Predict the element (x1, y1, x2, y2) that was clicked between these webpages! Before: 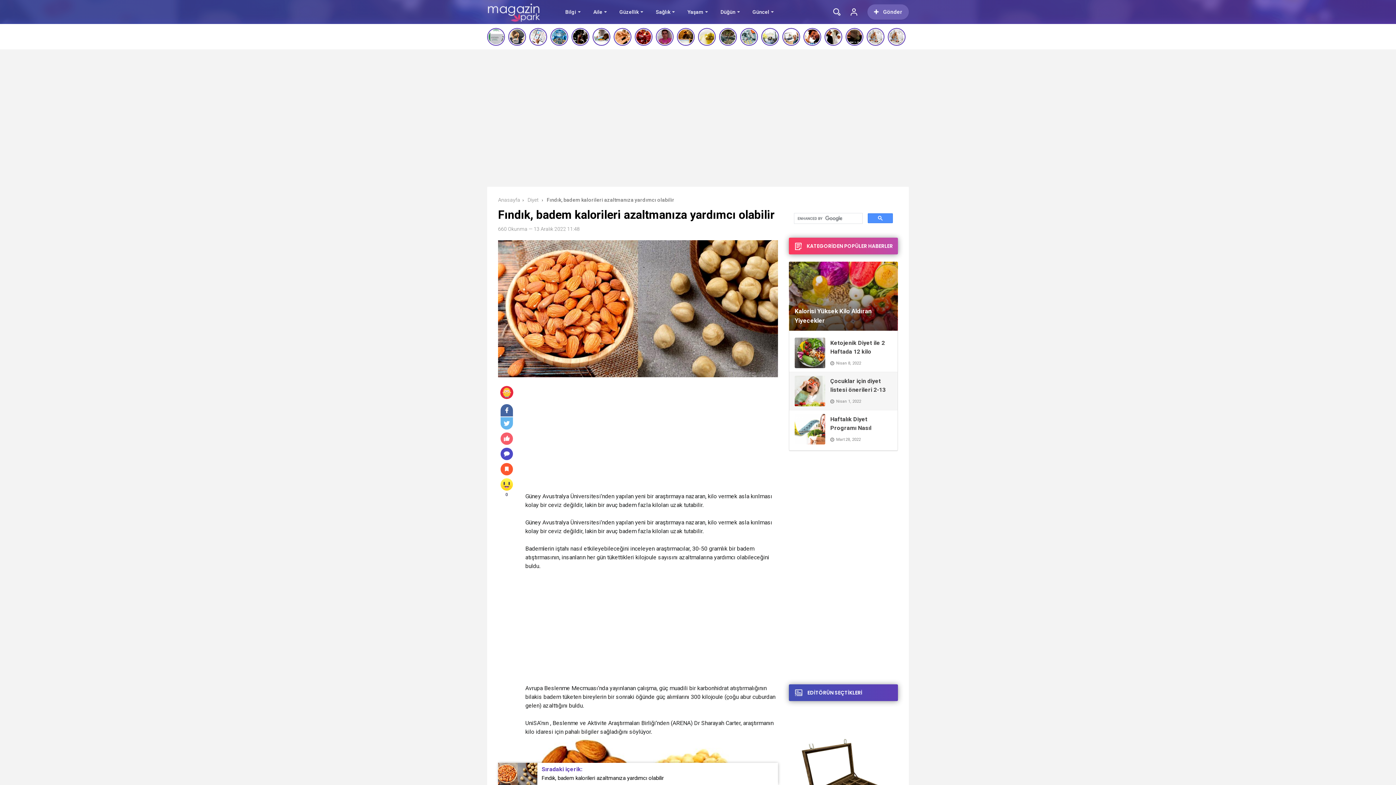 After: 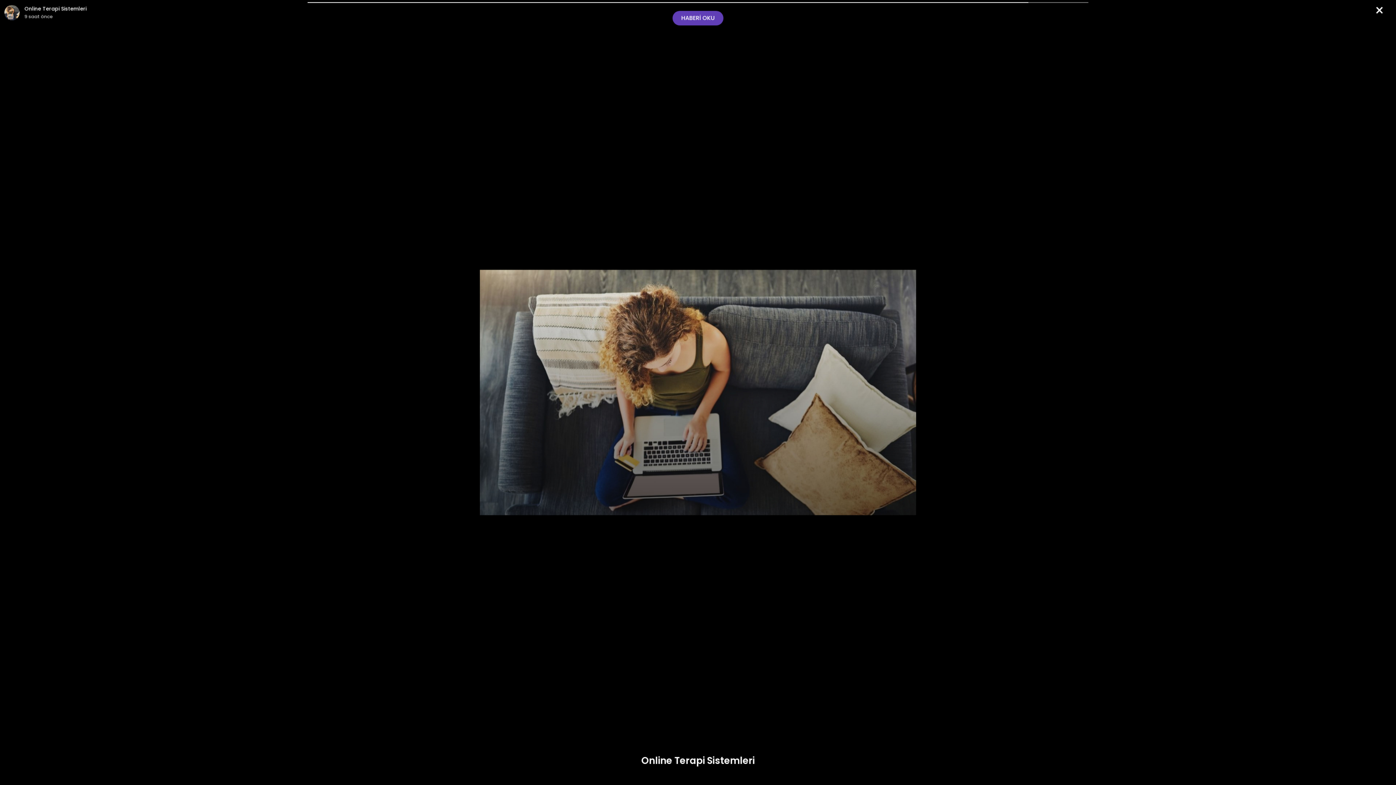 Action: bbox: (487, 27, 505, 45)